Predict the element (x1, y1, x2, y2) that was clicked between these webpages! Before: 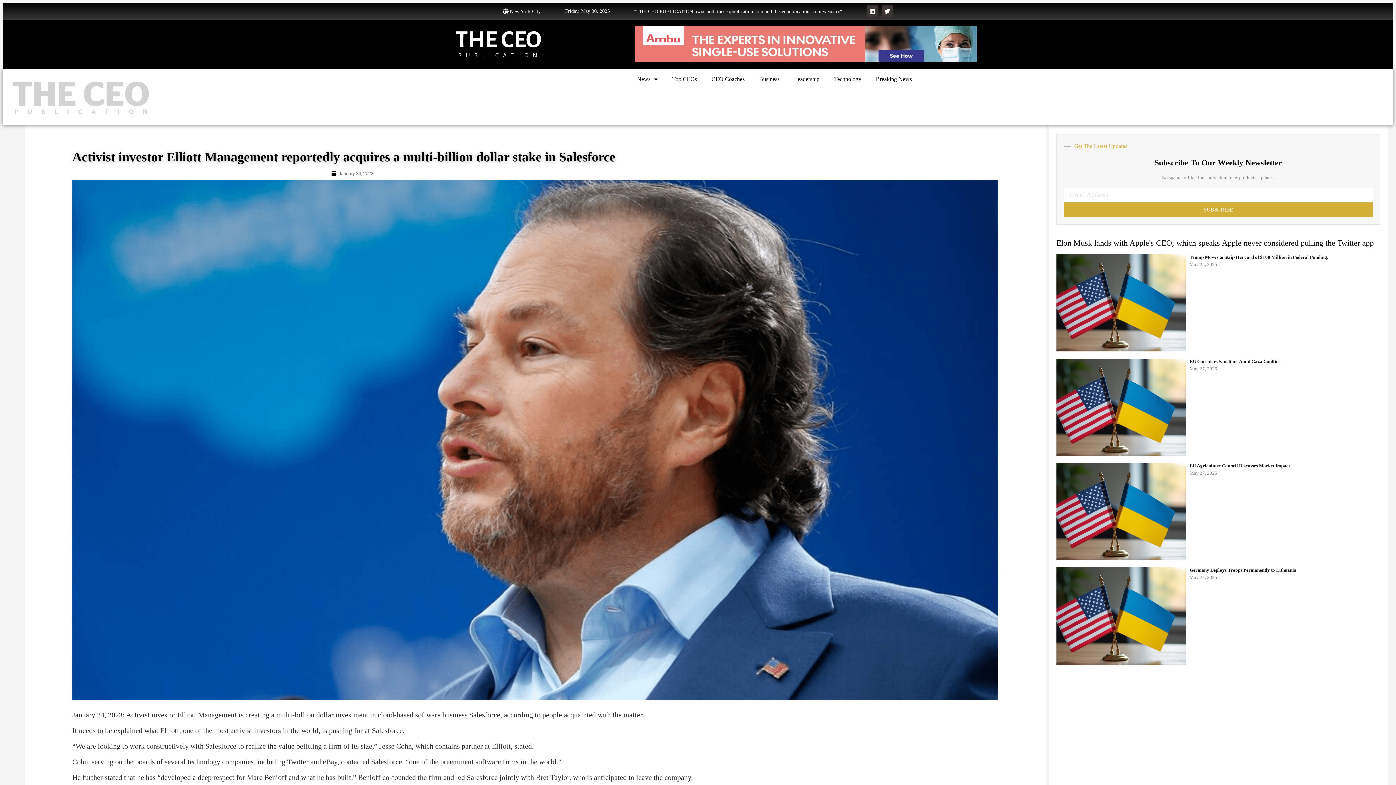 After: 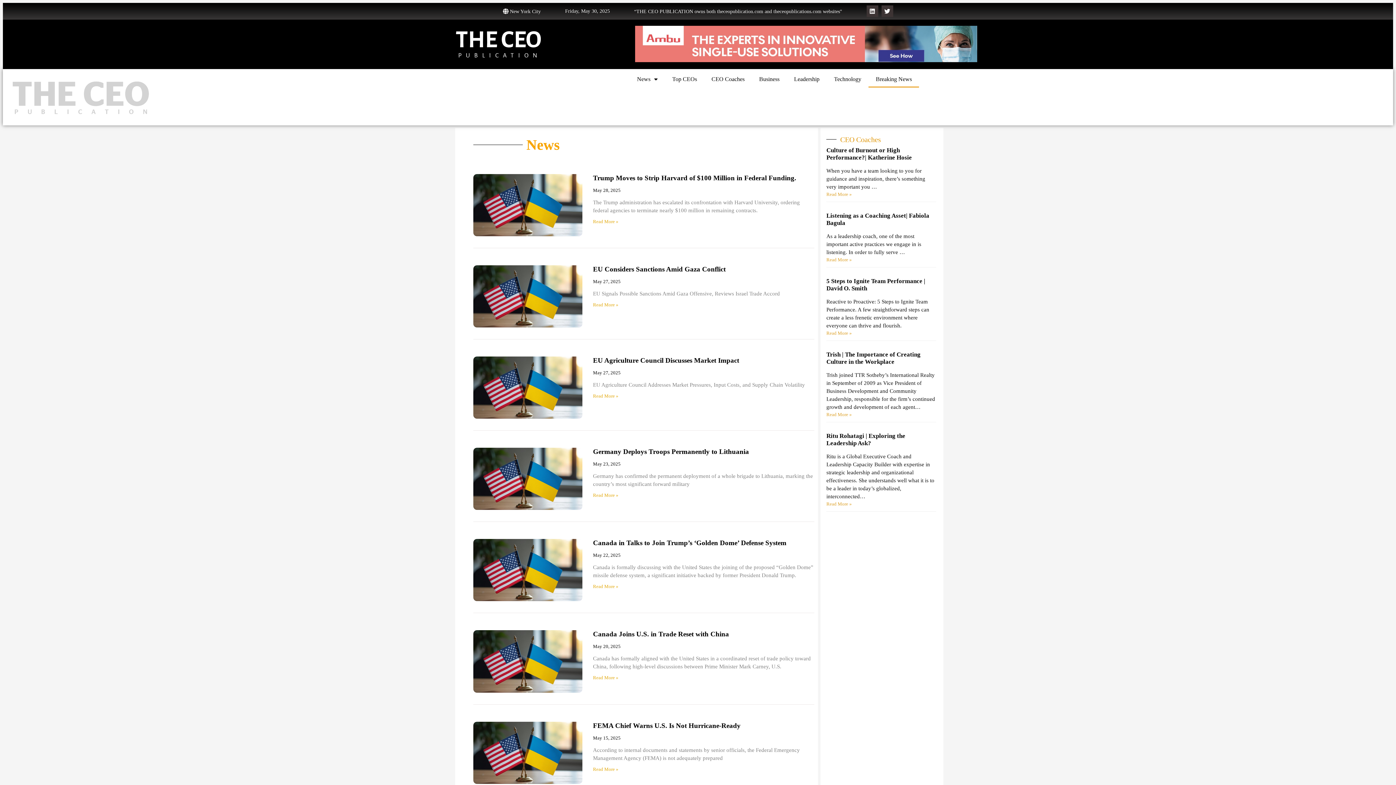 Action: label: Breaking News bbox: (868, 70, 919, 87)